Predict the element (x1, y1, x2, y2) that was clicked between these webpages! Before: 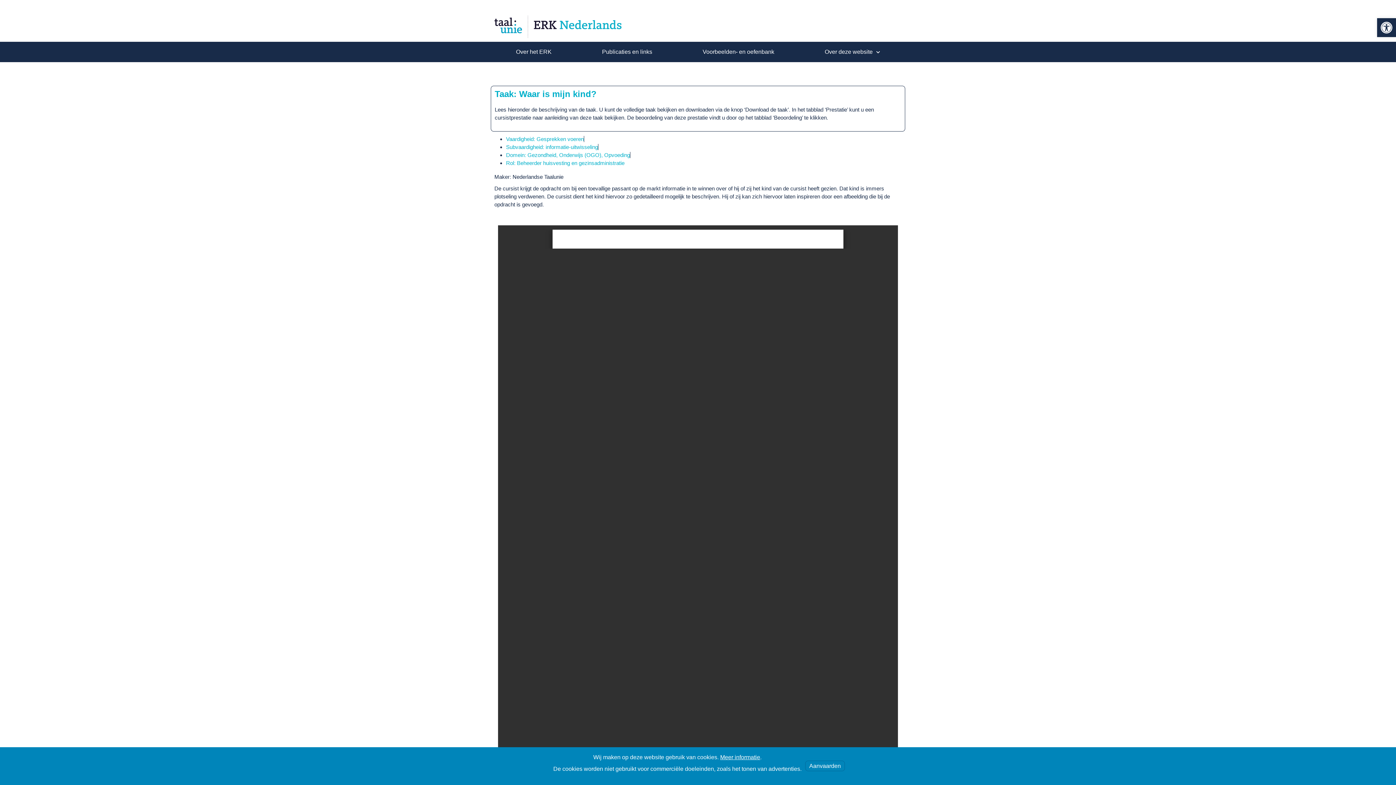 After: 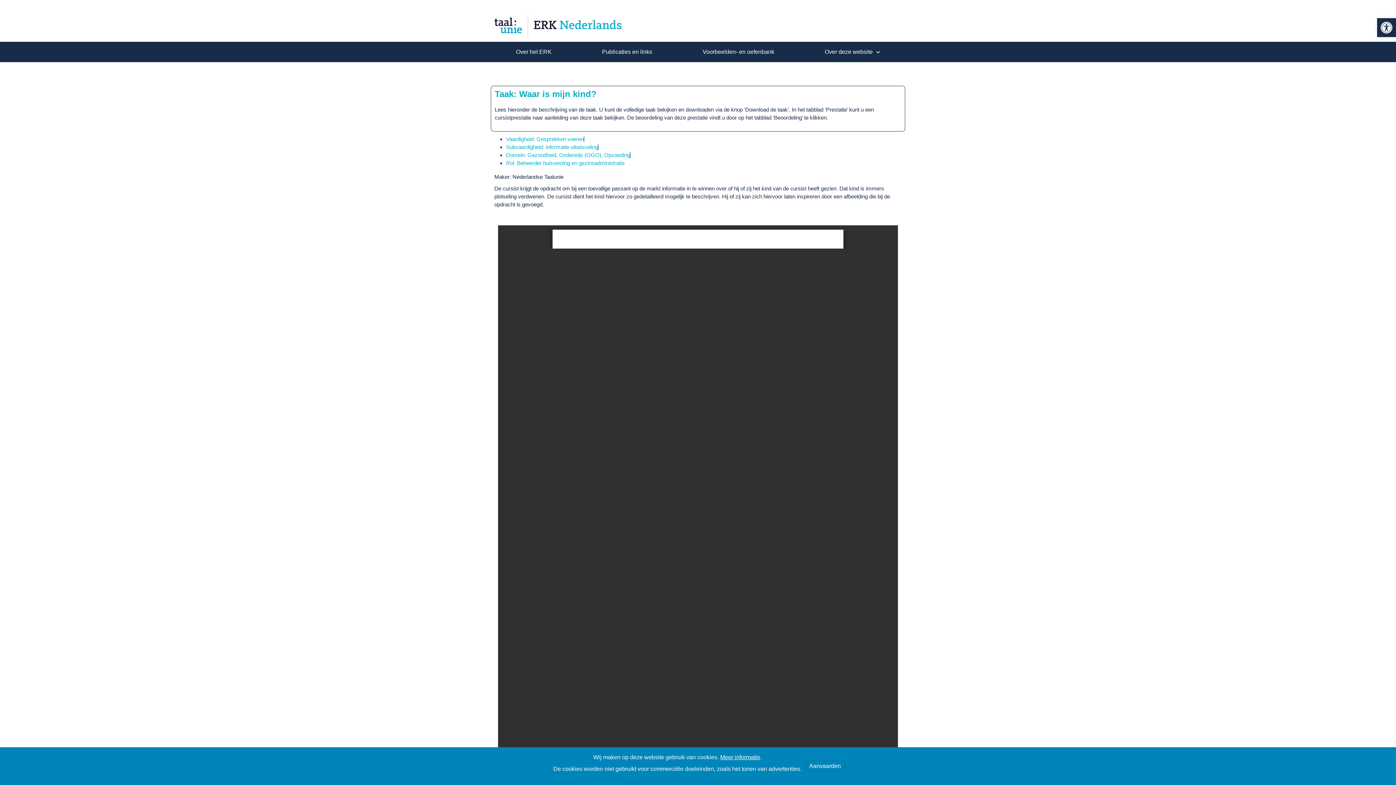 Action: label: Meer informatie bbox: (720, 754, 760, 760)